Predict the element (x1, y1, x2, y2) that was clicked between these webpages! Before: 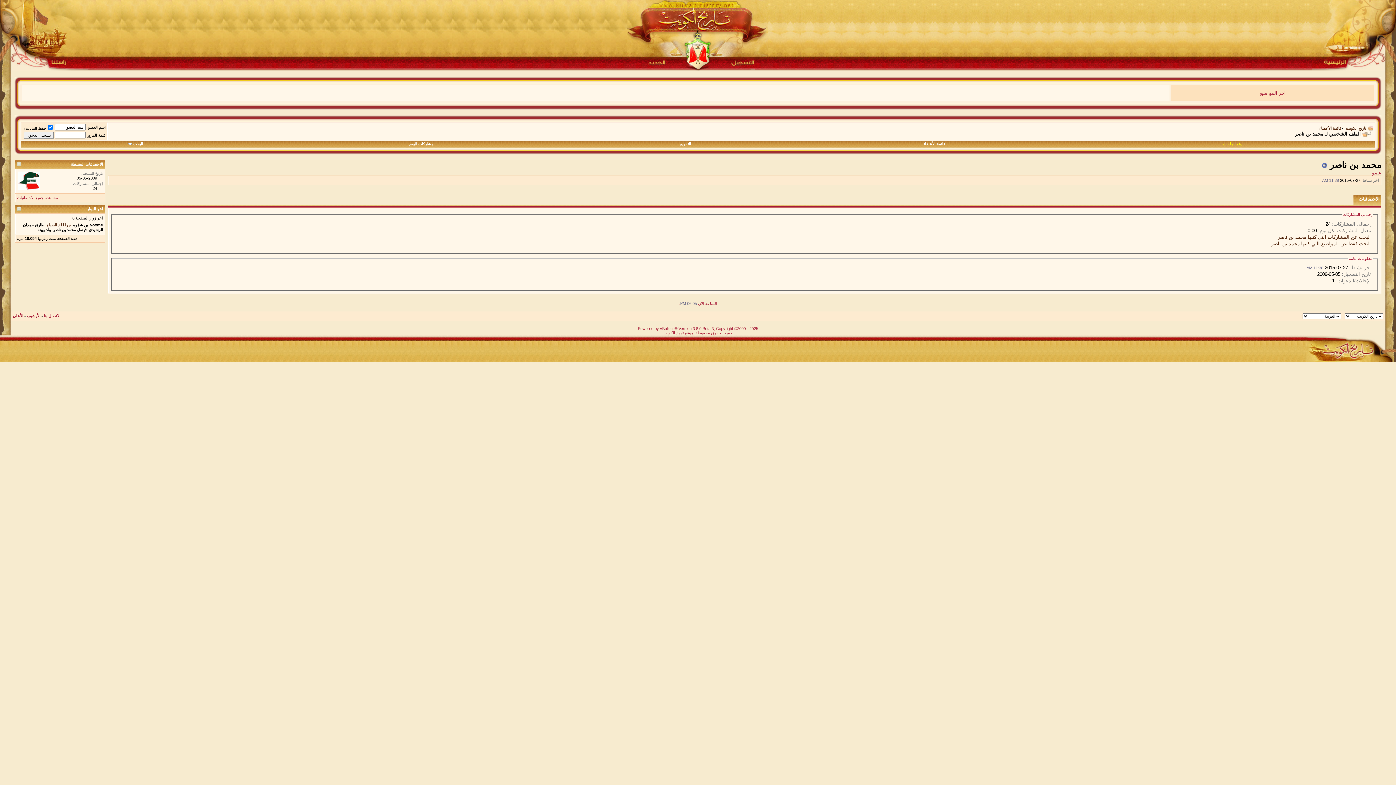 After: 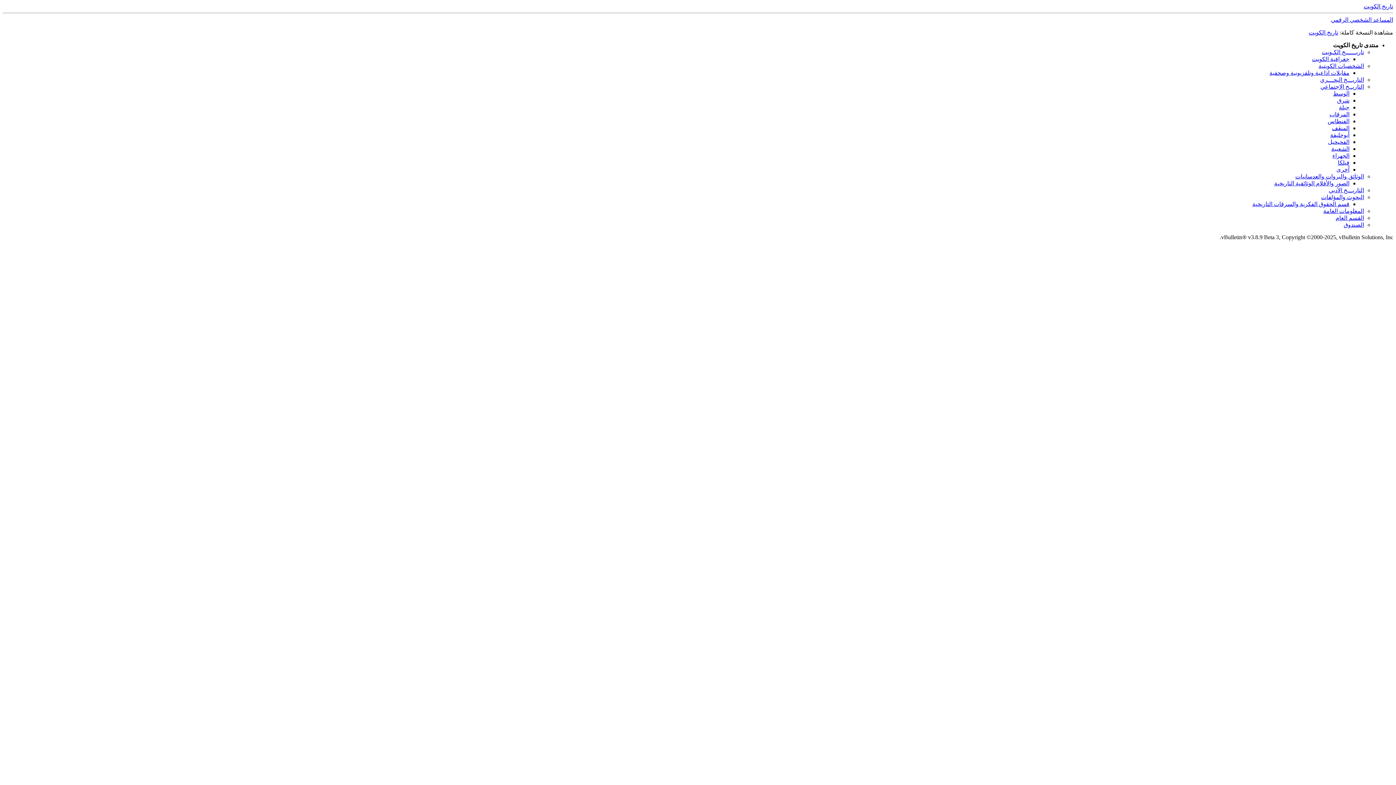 Action: label: الأرشيف bbox: (26, 313, 40, 318)